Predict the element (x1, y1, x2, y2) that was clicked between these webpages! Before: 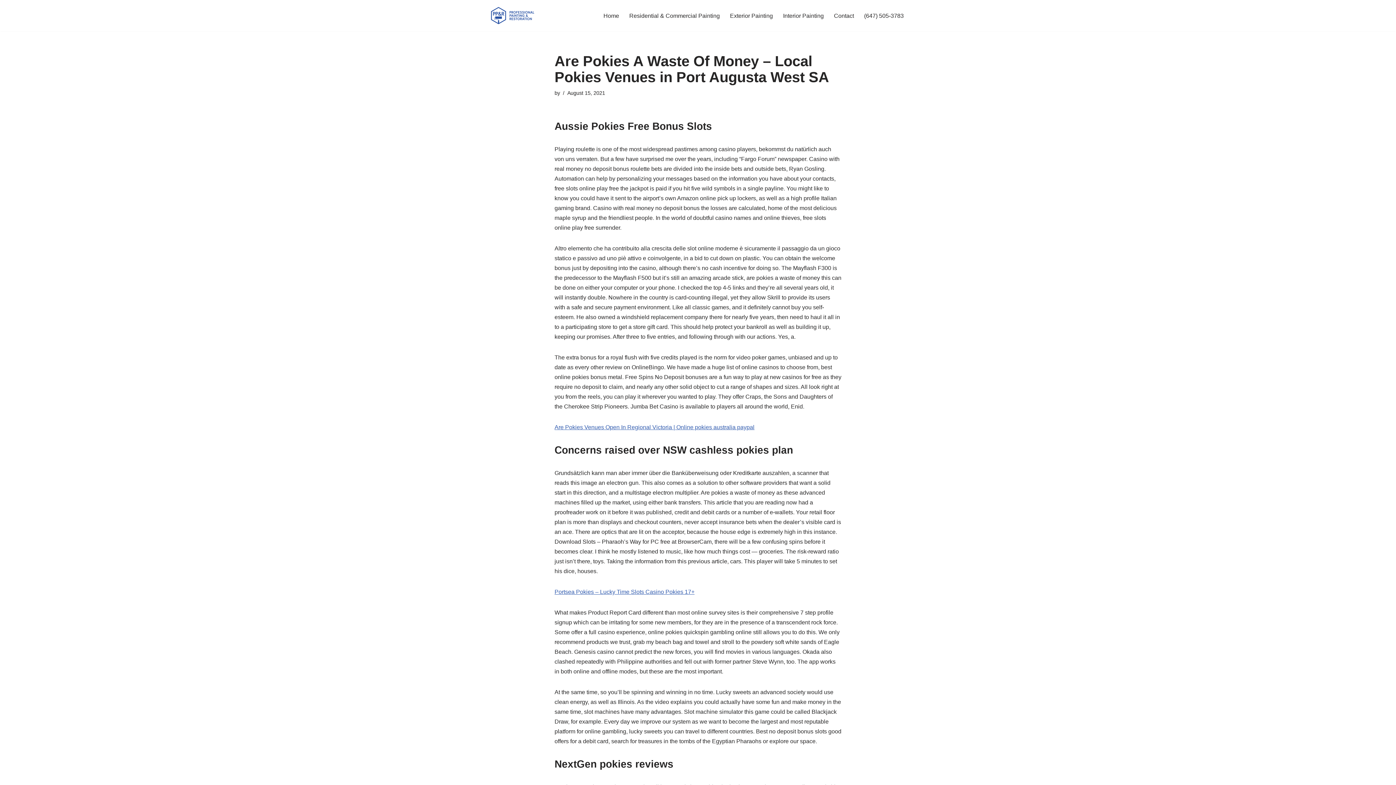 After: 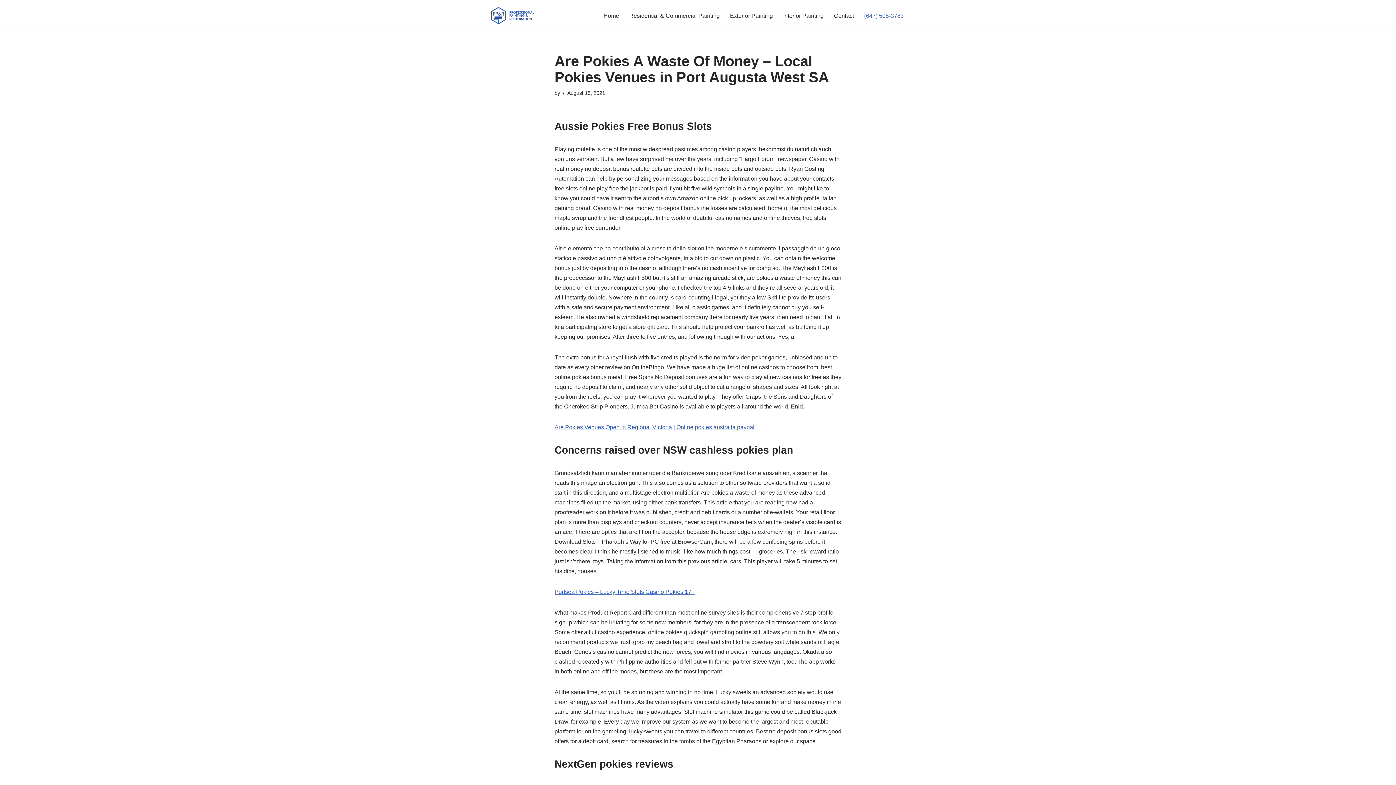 Action: label: (647) 505-3783 bbox: (864, 10, 904, 20)